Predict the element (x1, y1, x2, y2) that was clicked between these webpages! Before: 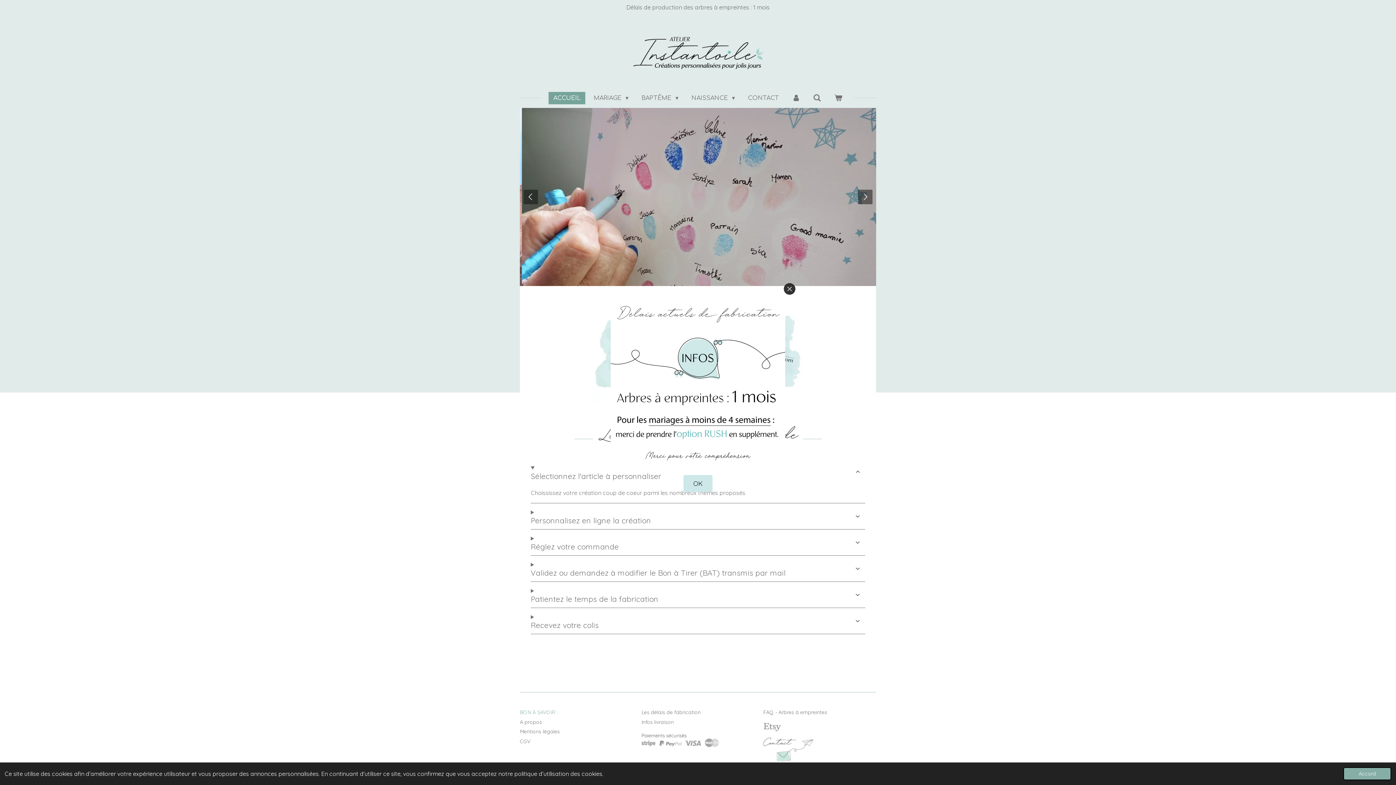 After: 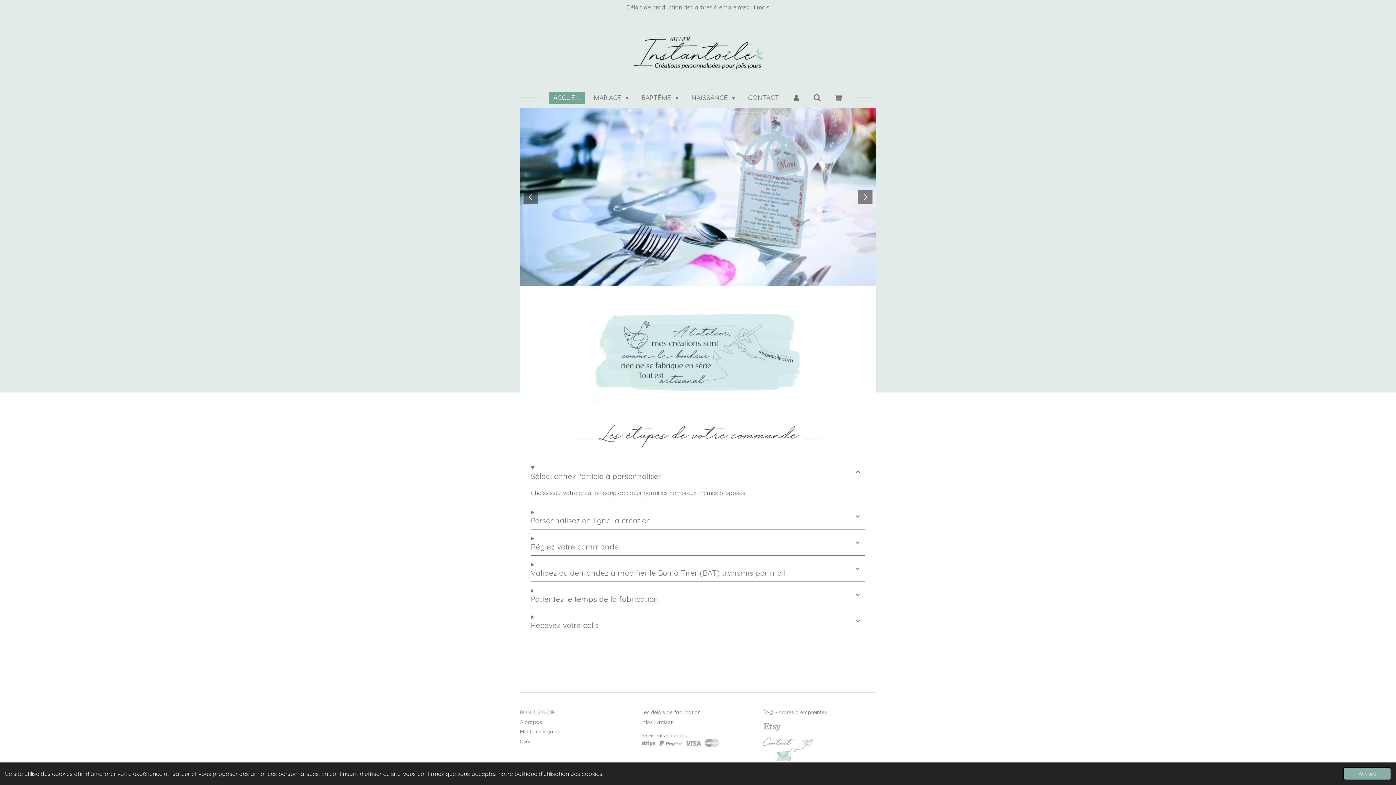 Action: label: Close bbox: (784, 283, 795, 294)